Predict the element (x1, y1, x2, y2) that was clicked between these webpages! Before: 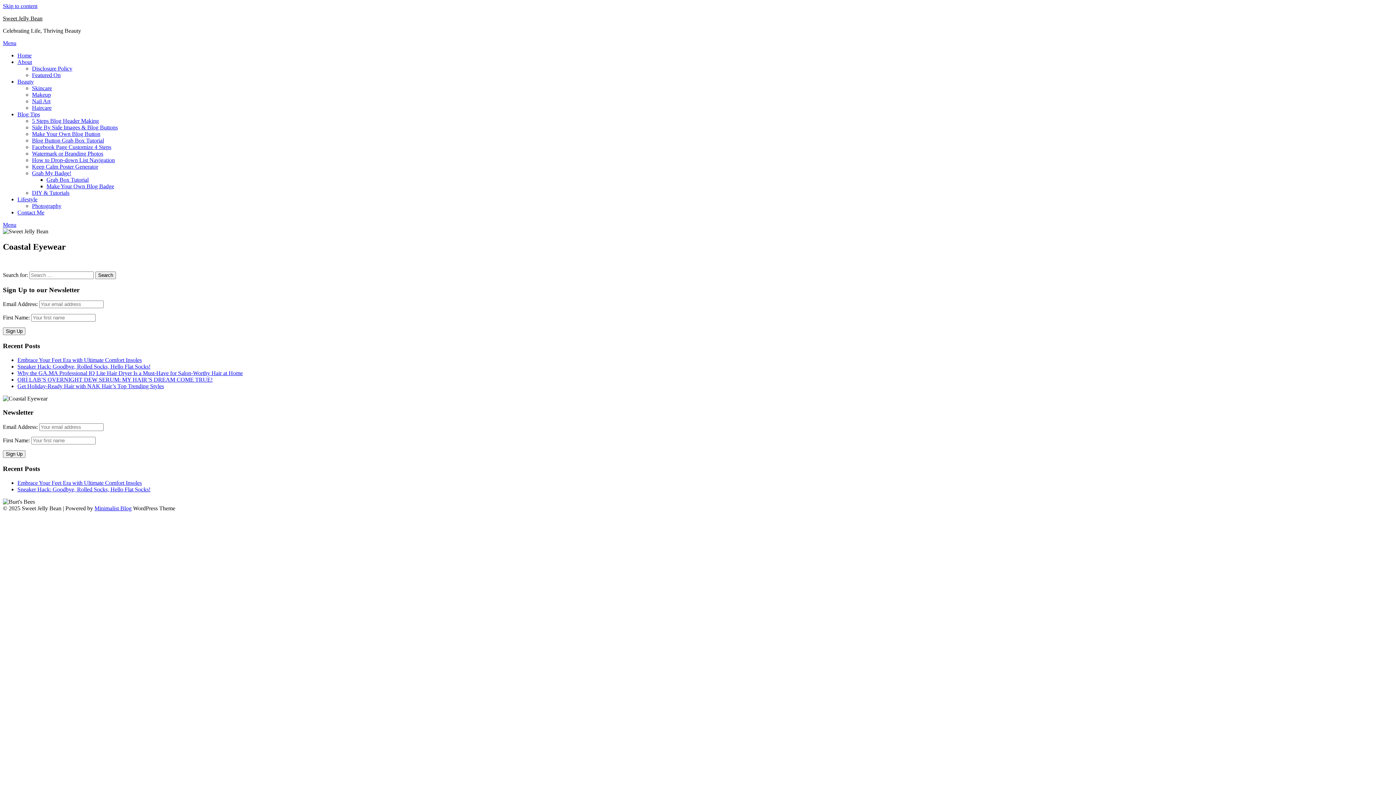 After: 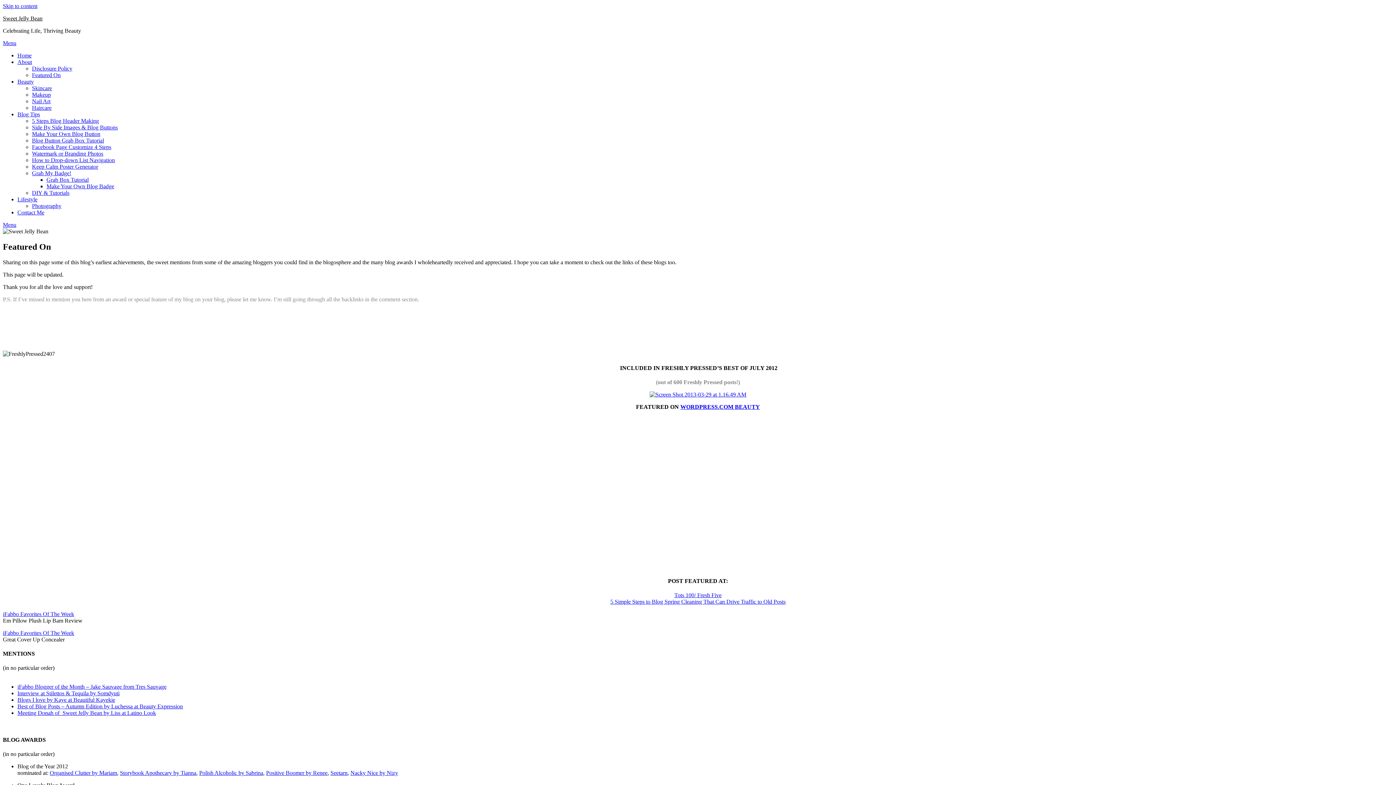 Action: bbox: (32, 72, 60, 78) label: Featured On